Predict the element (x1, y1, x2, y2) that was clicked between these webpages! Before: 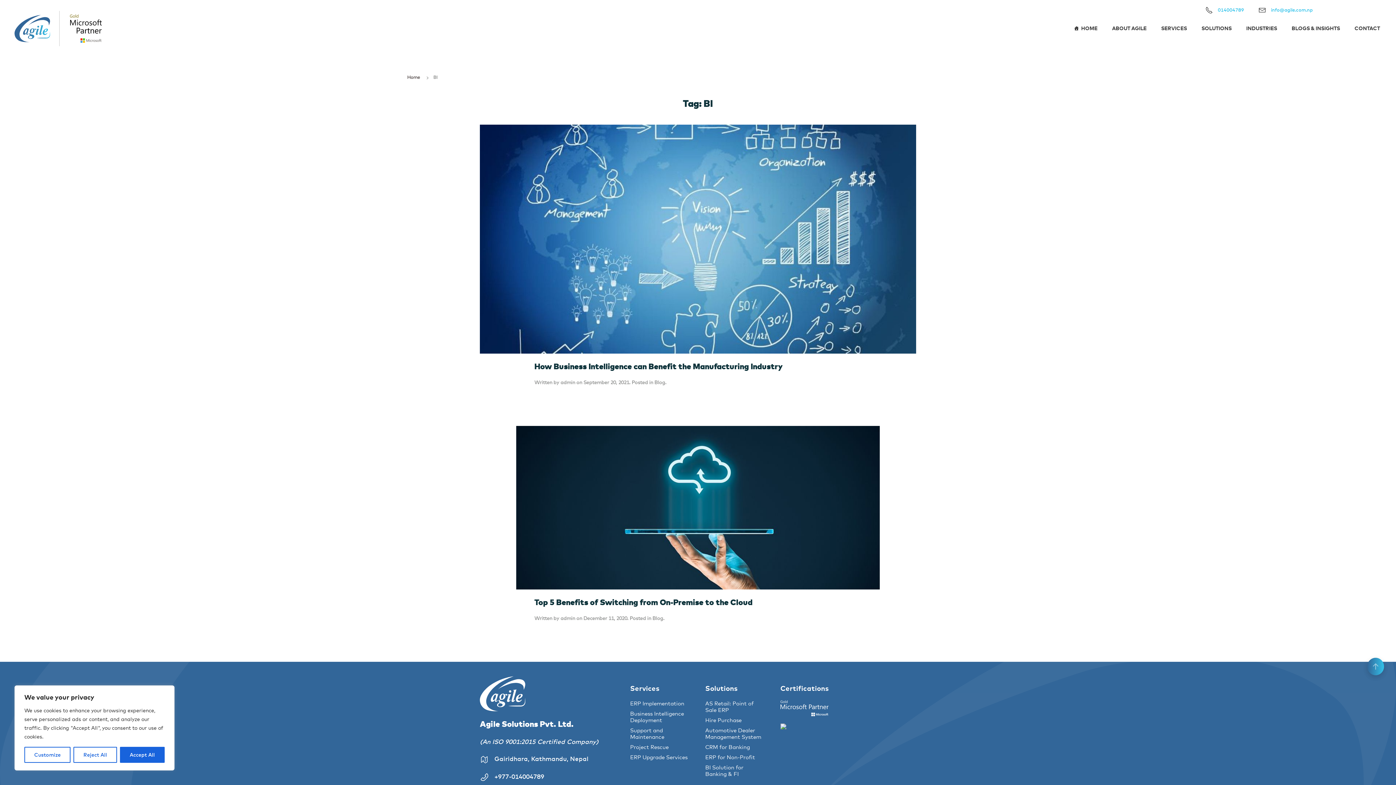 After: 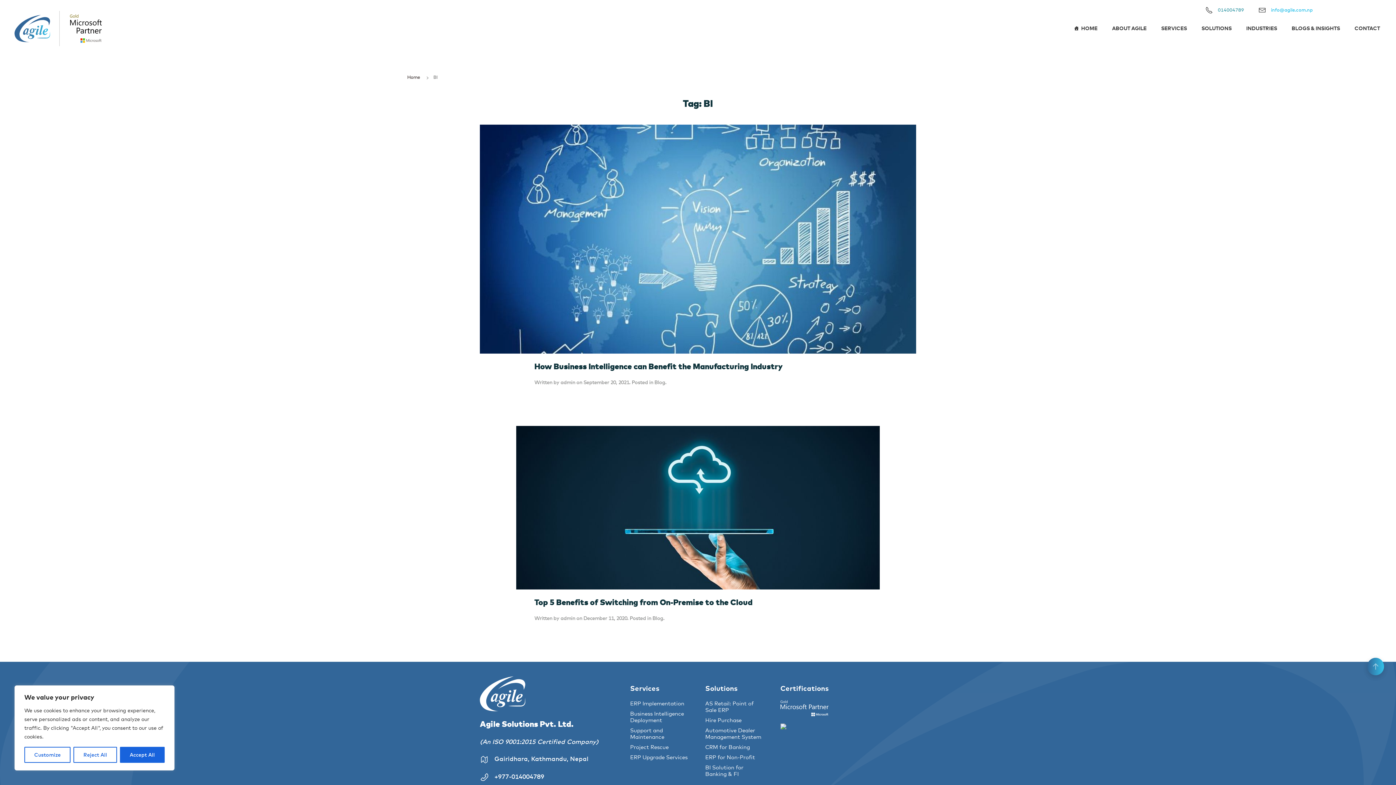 Action: label: 014004789 bbox: (1218, 6, 1244, 12)